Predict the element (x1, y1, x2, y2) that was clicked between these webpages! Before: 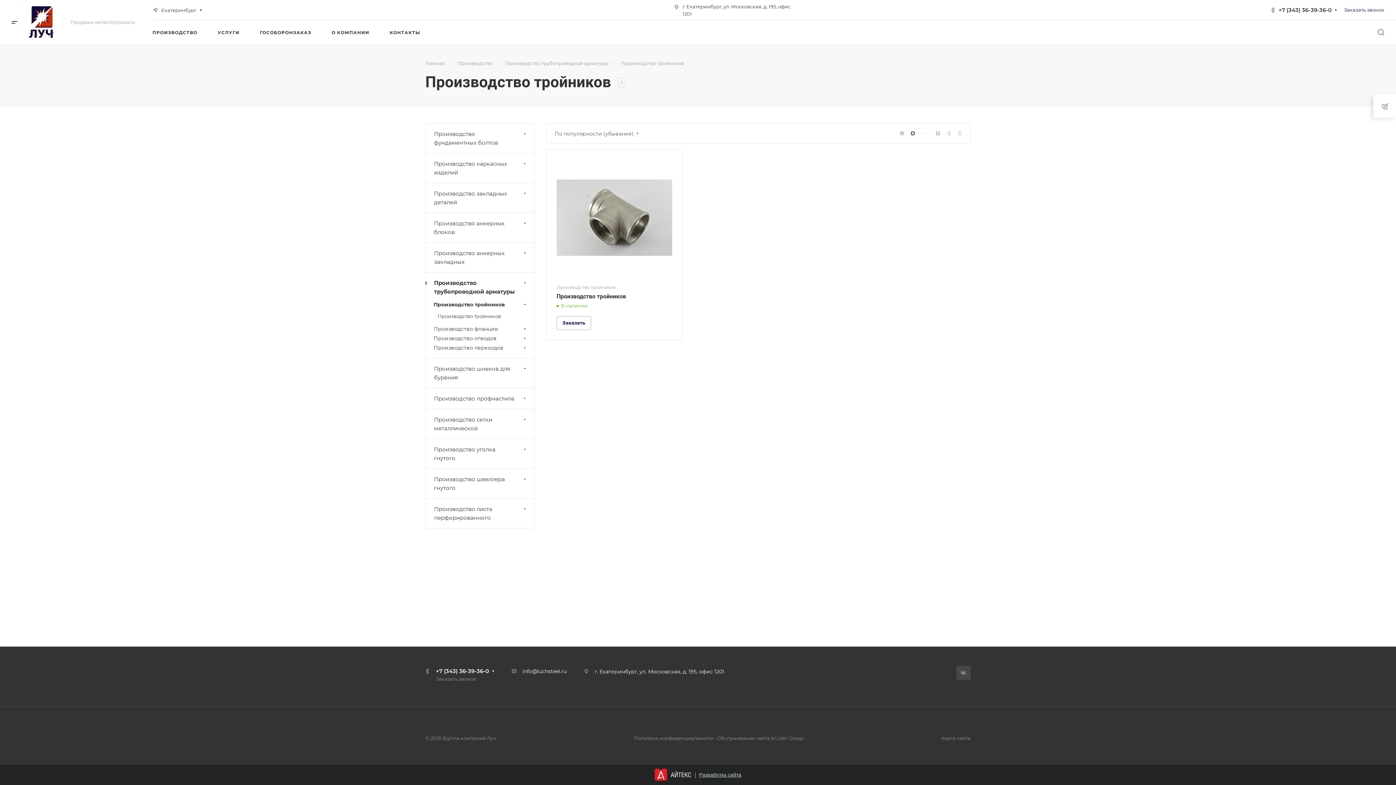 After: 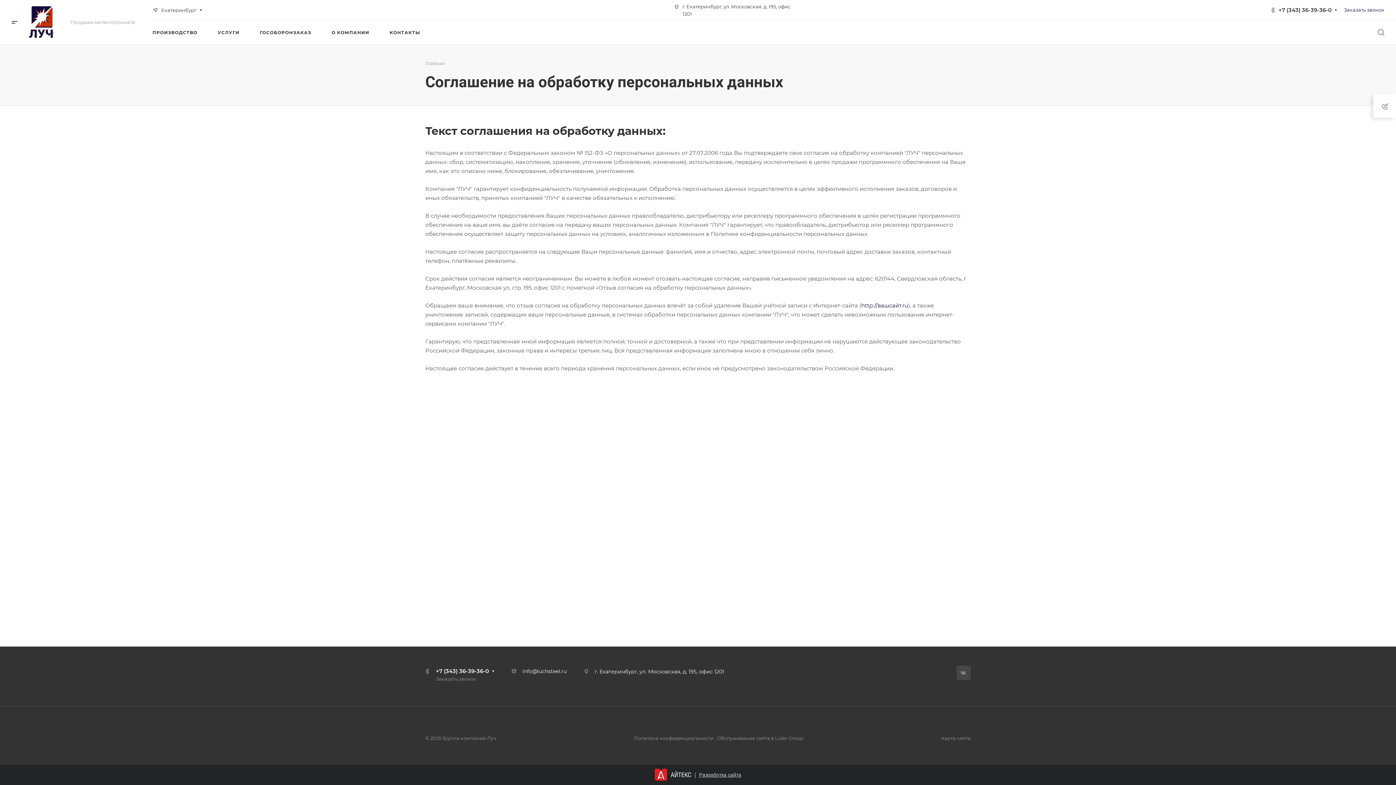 Action: bbox: (634, 735, 713, 741) label: Политика конфиденциальности